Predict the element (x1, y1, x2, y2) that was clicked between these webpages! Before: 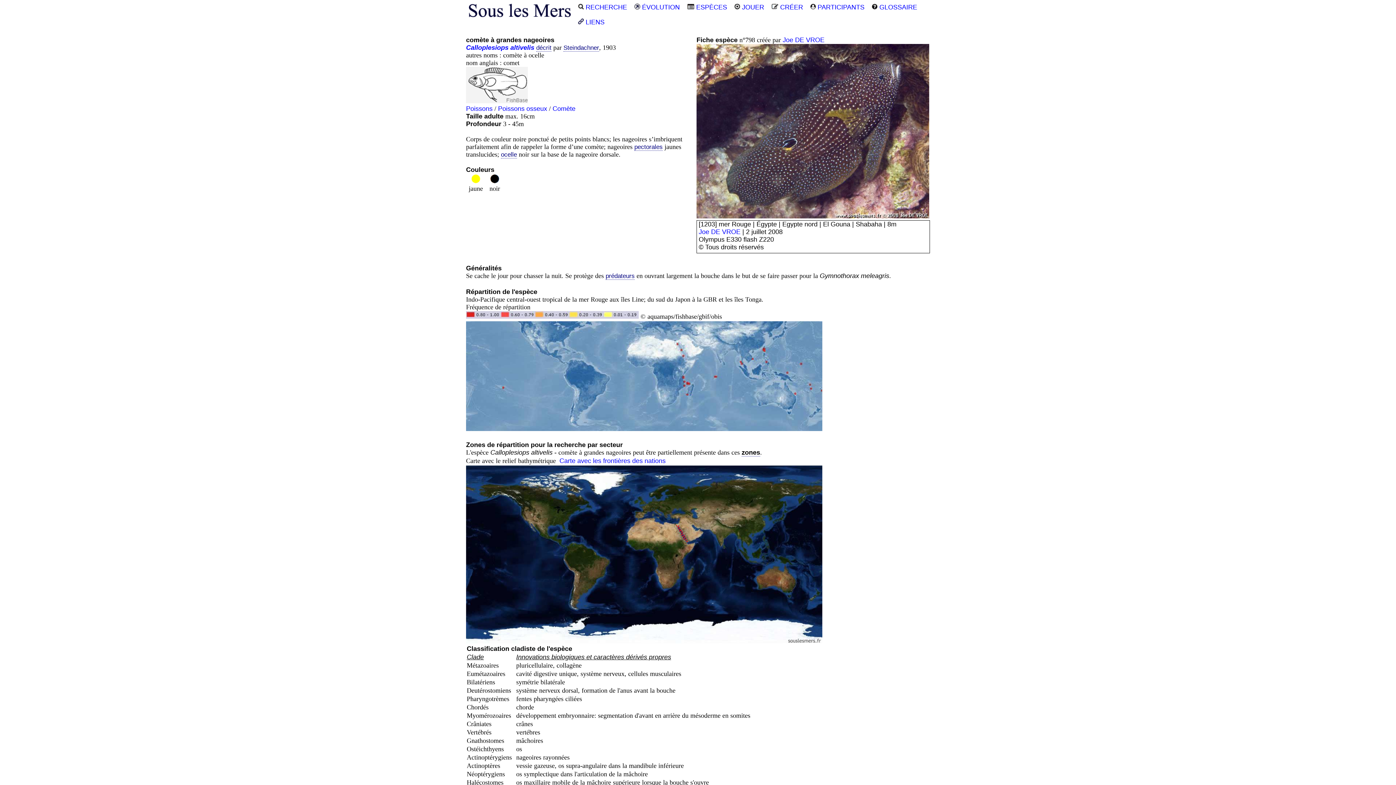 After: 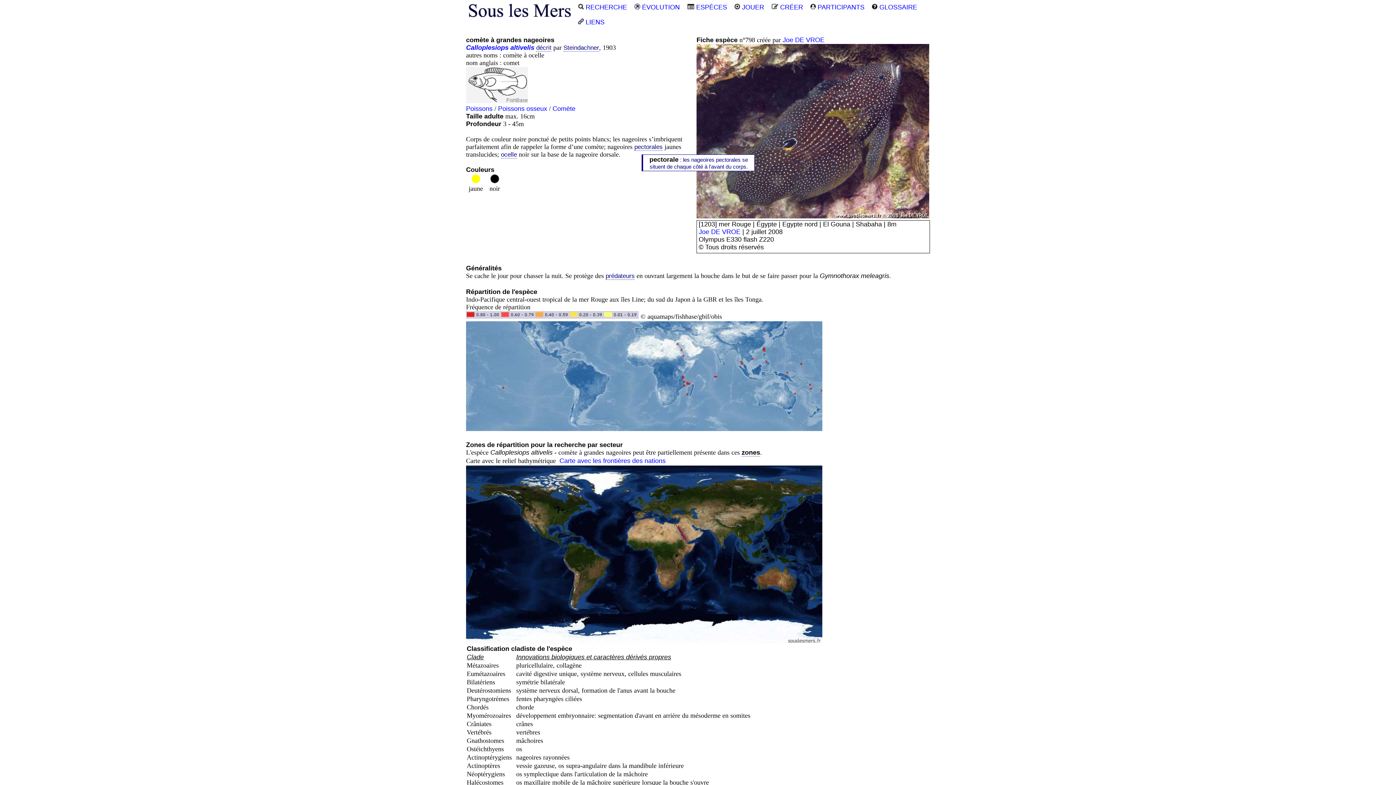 Action: bbox: (634, 143, 662, 150) label: pectorales